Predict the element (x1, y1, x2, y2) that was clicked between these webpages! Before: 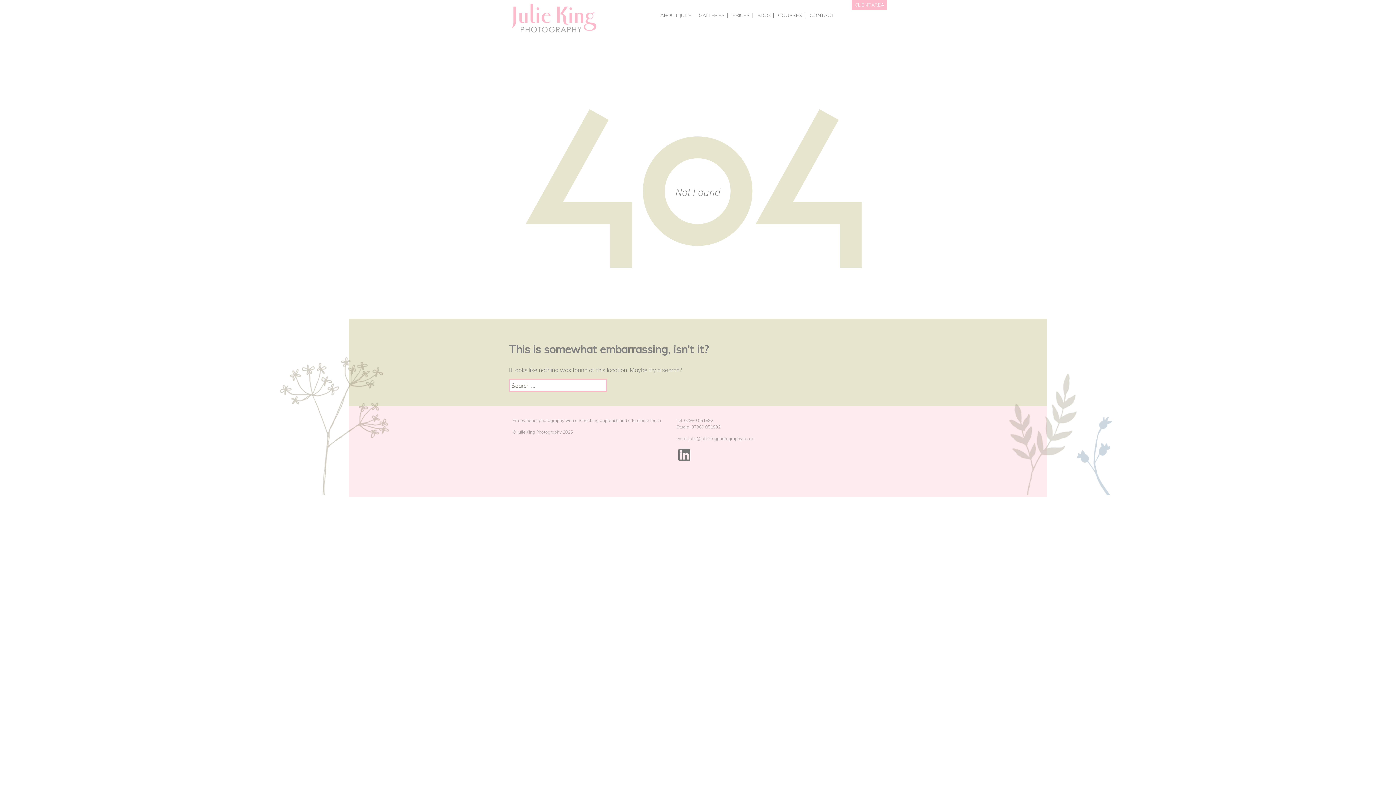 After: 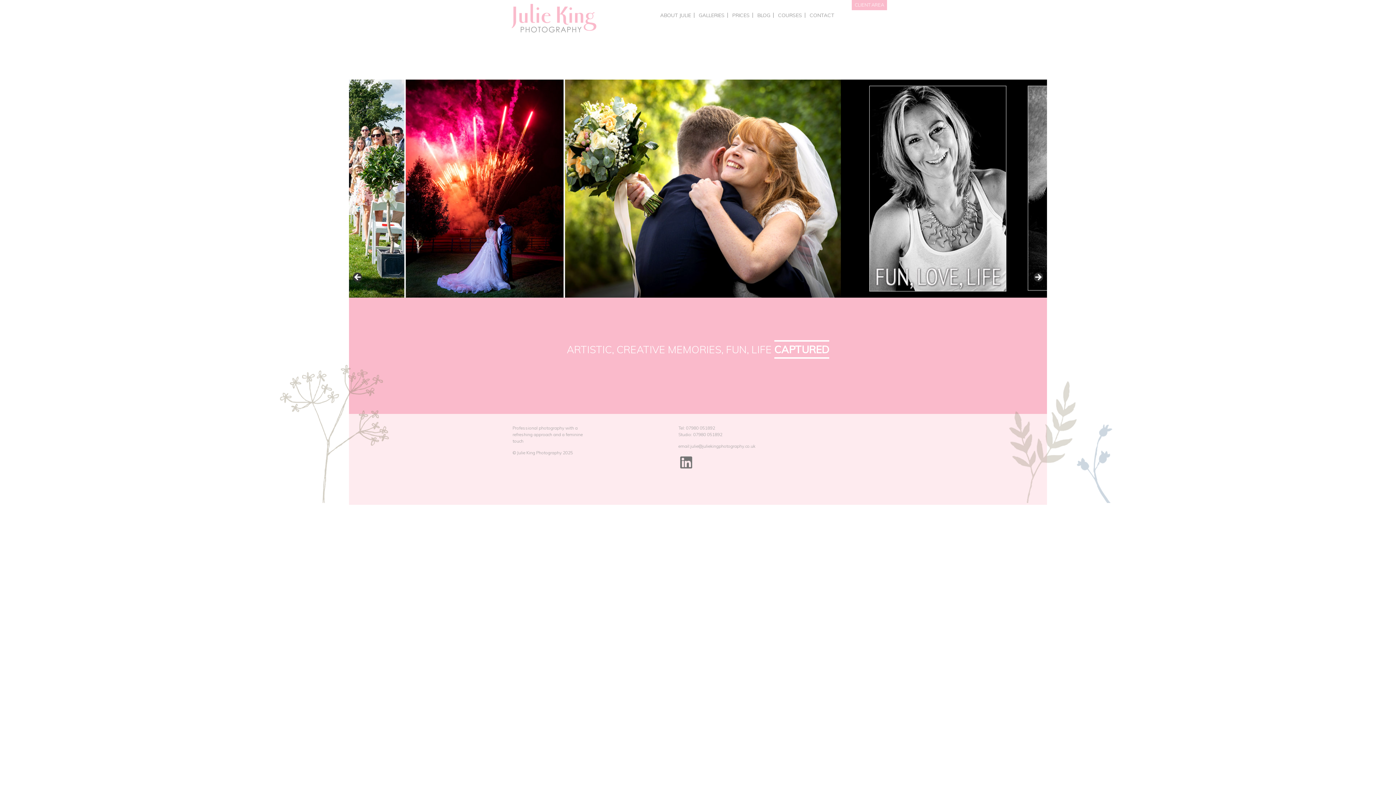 Action: bbox: (509, 3, 598, 34)